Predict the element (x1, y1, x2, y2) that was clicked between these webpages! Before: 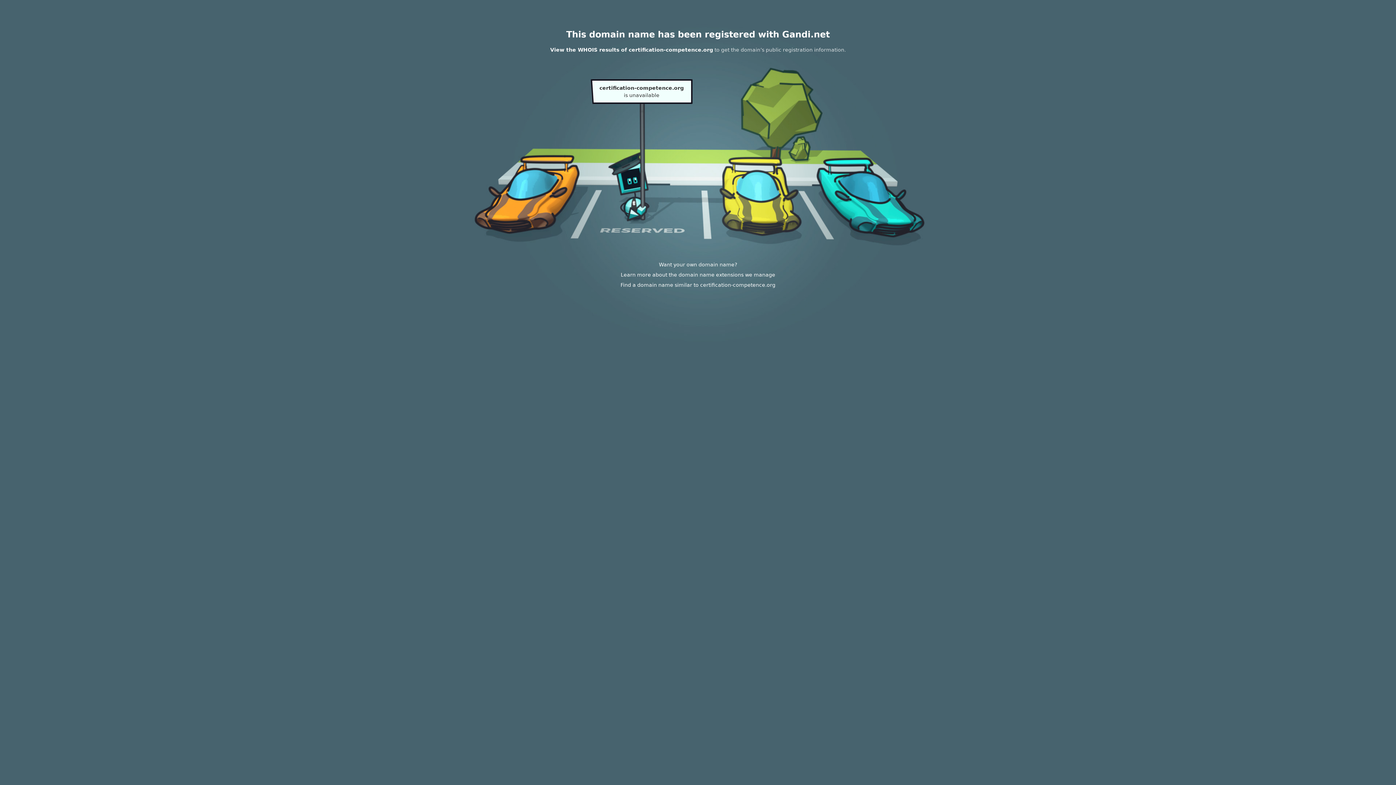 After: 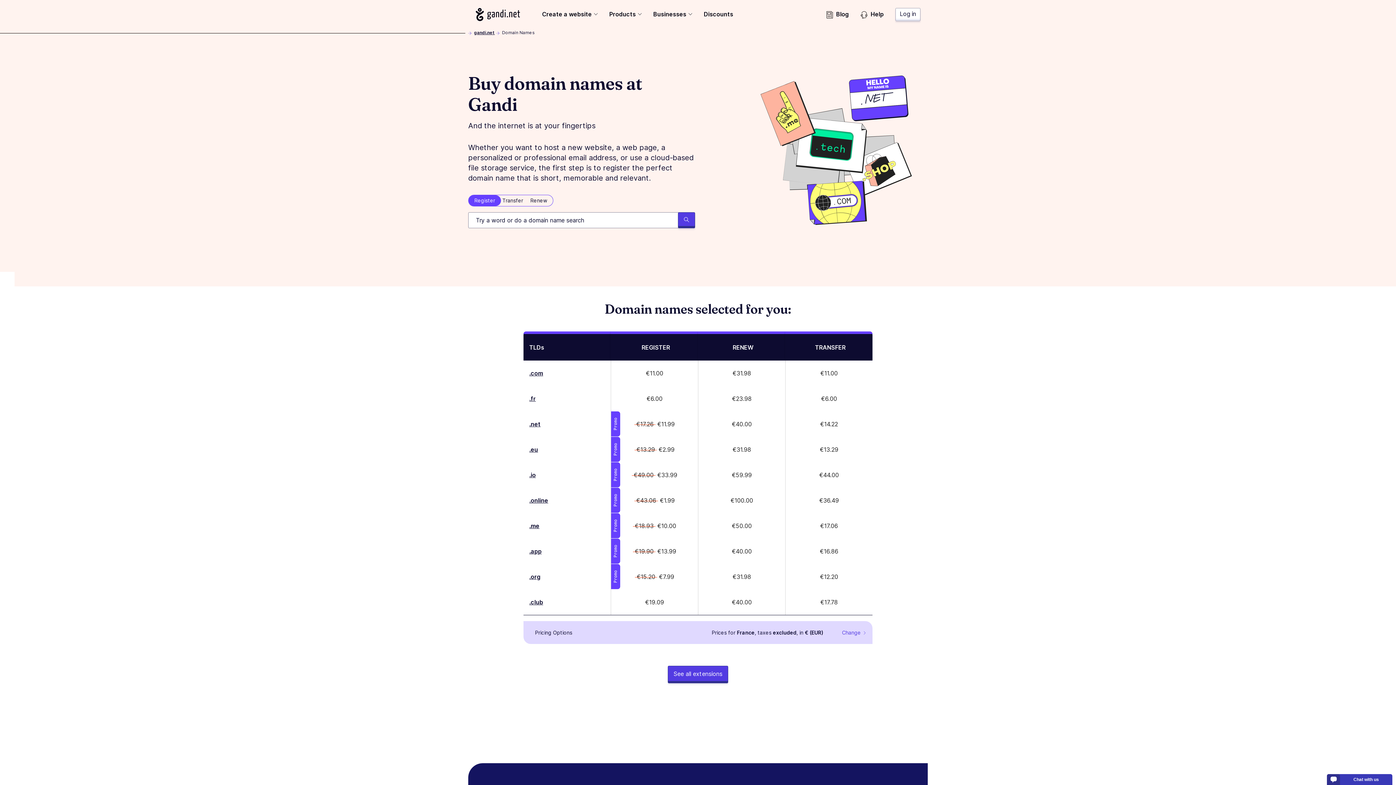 Action: bbox: (620, 272, 775, 277) label: Learn more about the domain name extensions we manage